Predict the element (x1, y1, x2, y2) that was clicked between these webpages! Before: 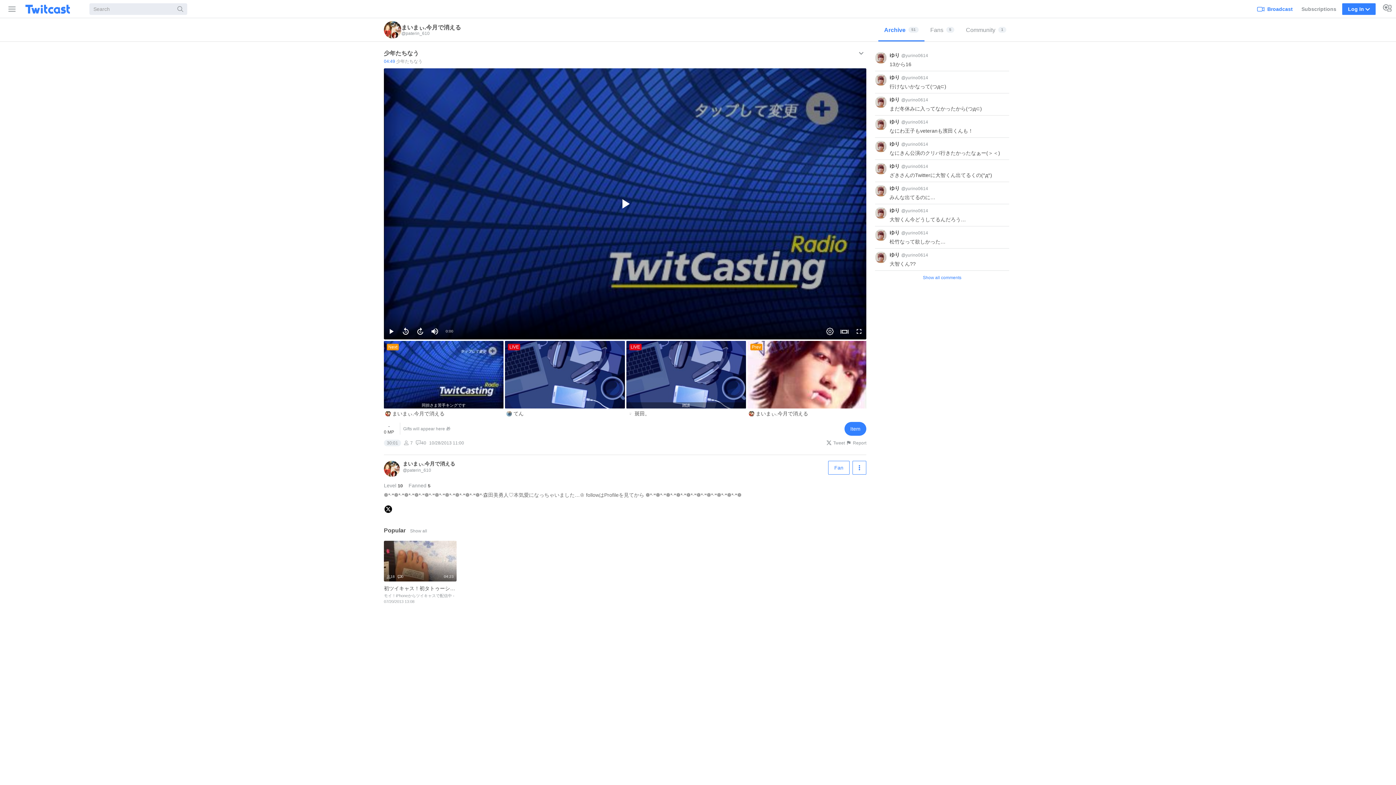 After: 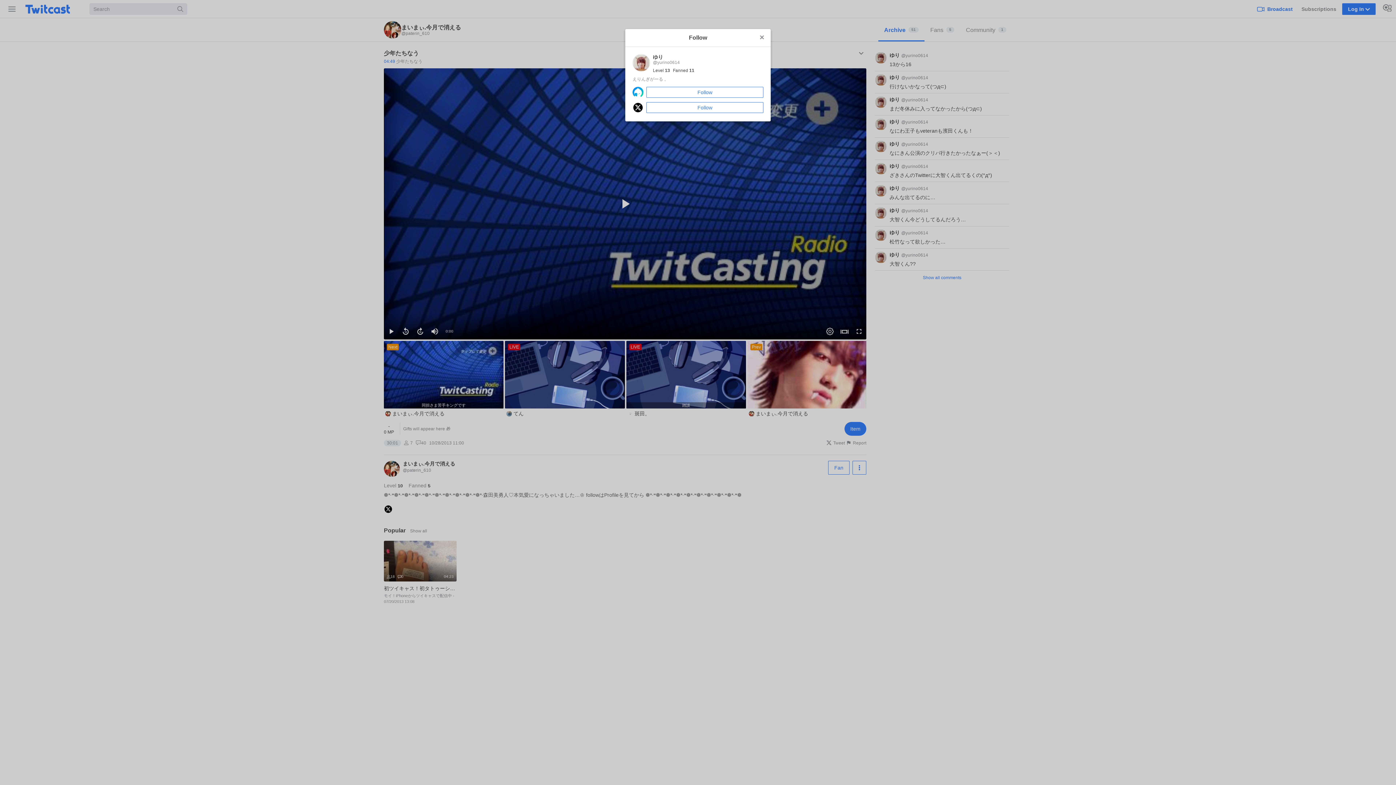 Action: label: ゆり  bbox: (889, 252, 901, 257)